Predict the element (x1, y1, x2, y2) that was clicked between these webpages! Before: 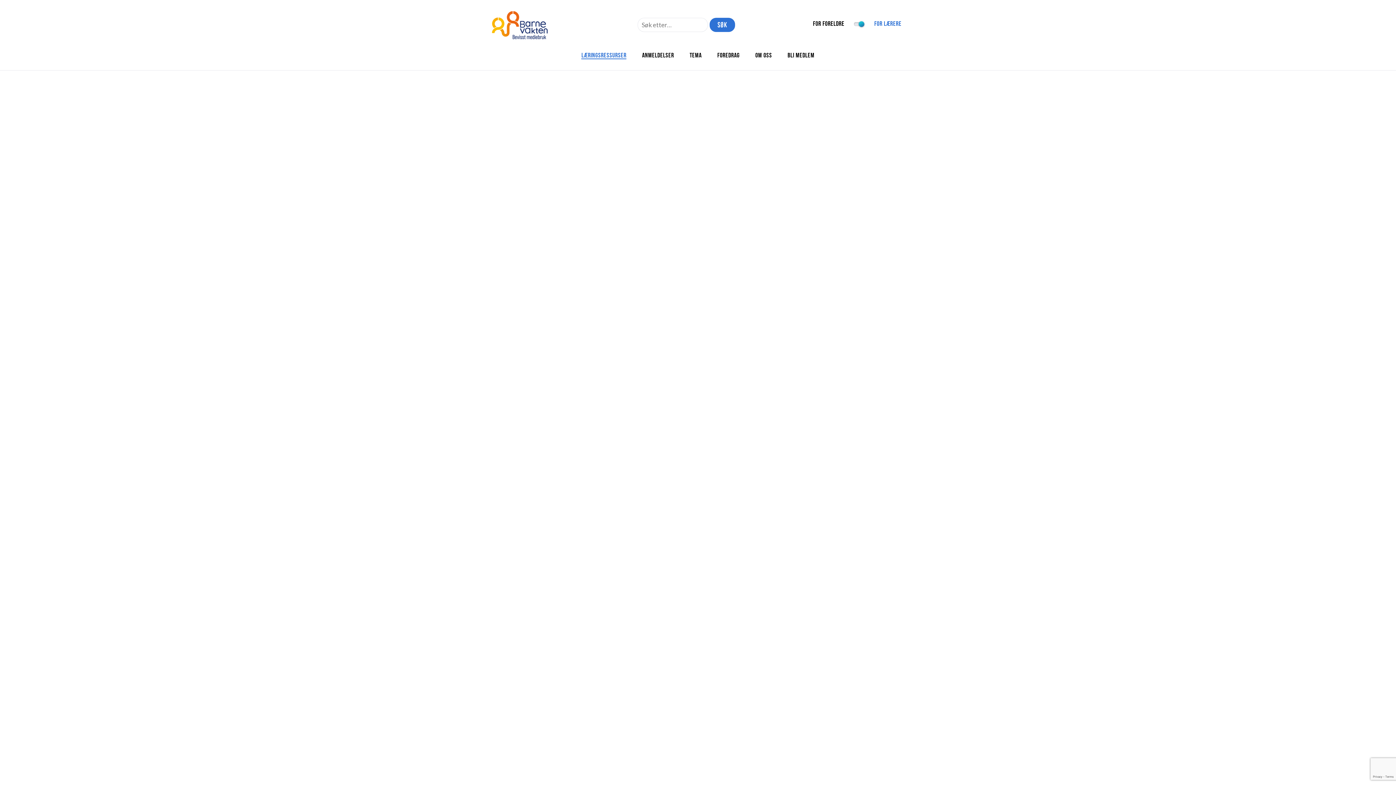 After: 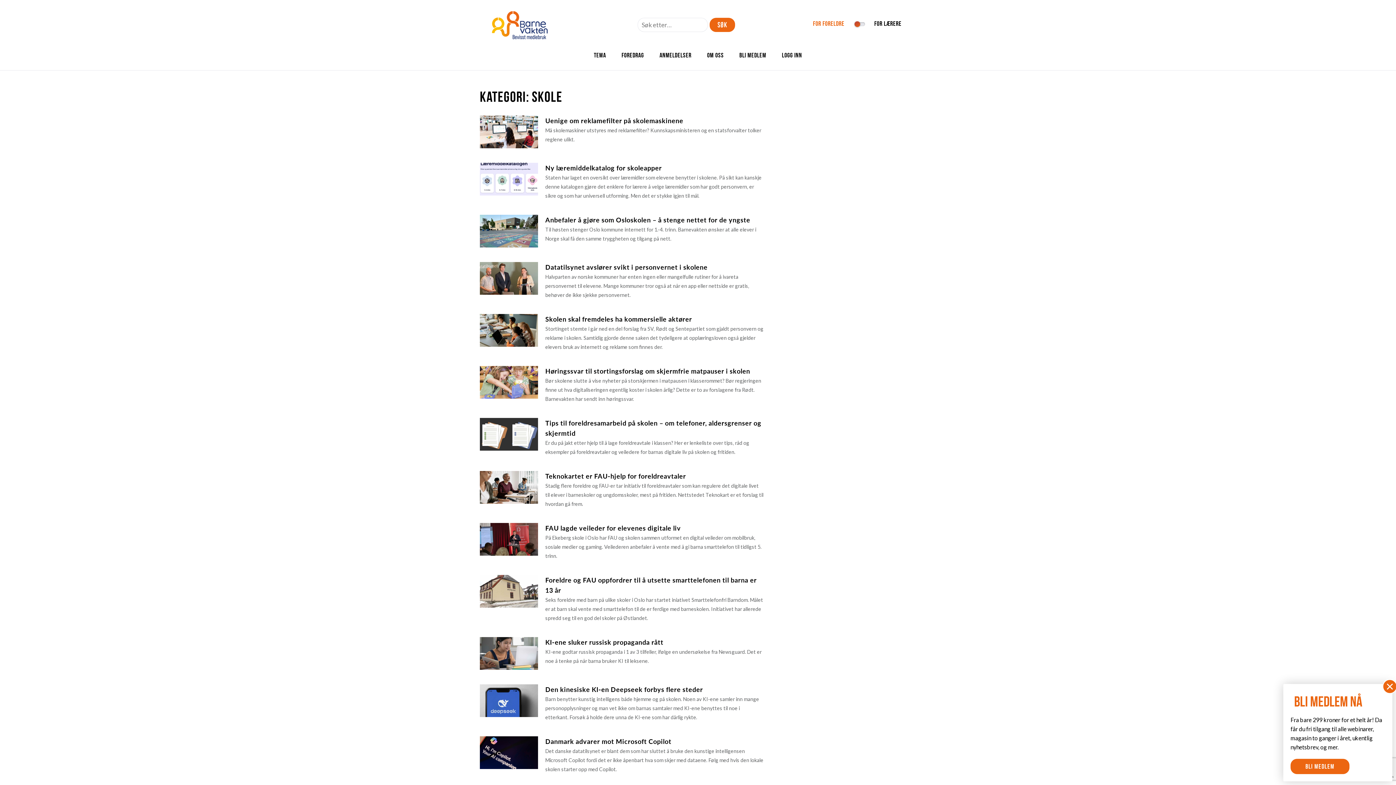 Action: bbox: (689, 51, 701, 58) label: TEMA